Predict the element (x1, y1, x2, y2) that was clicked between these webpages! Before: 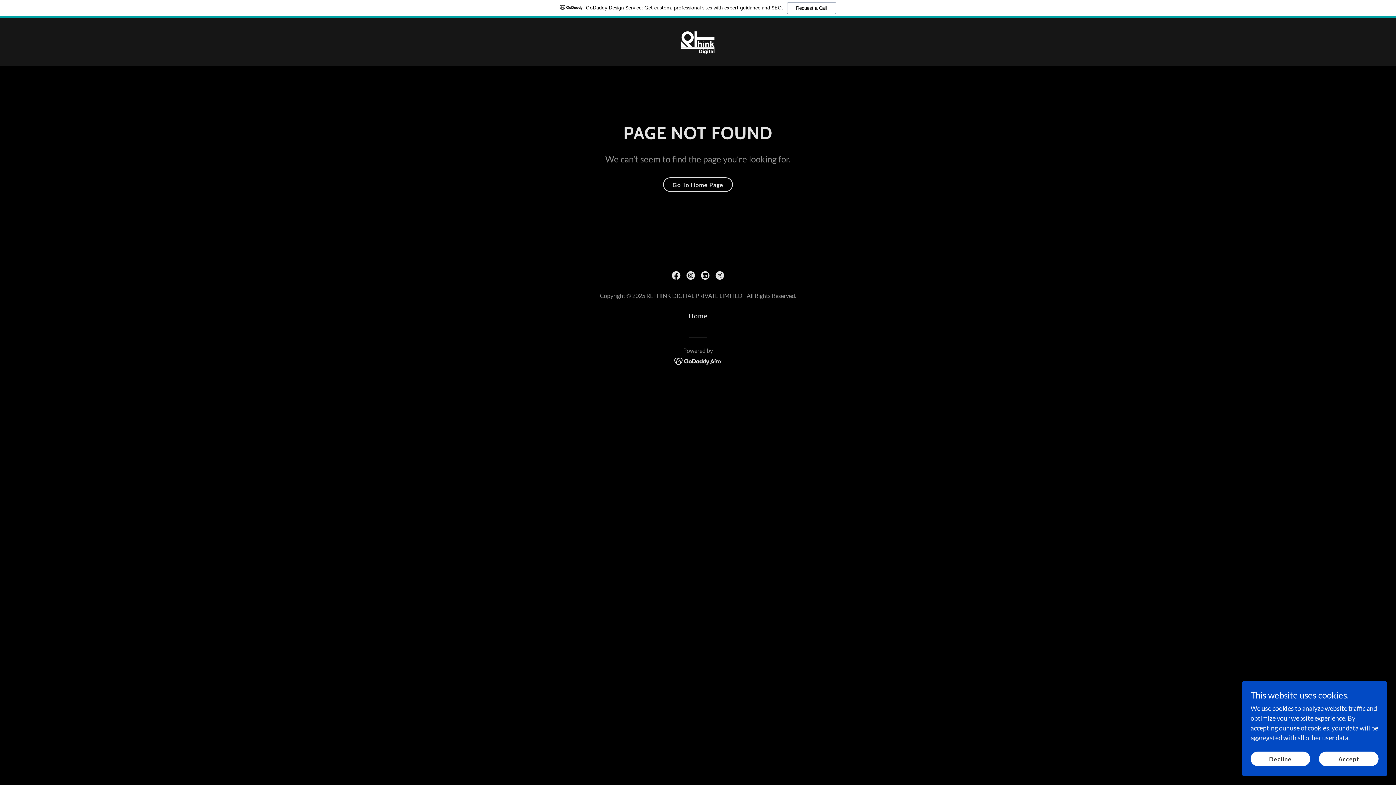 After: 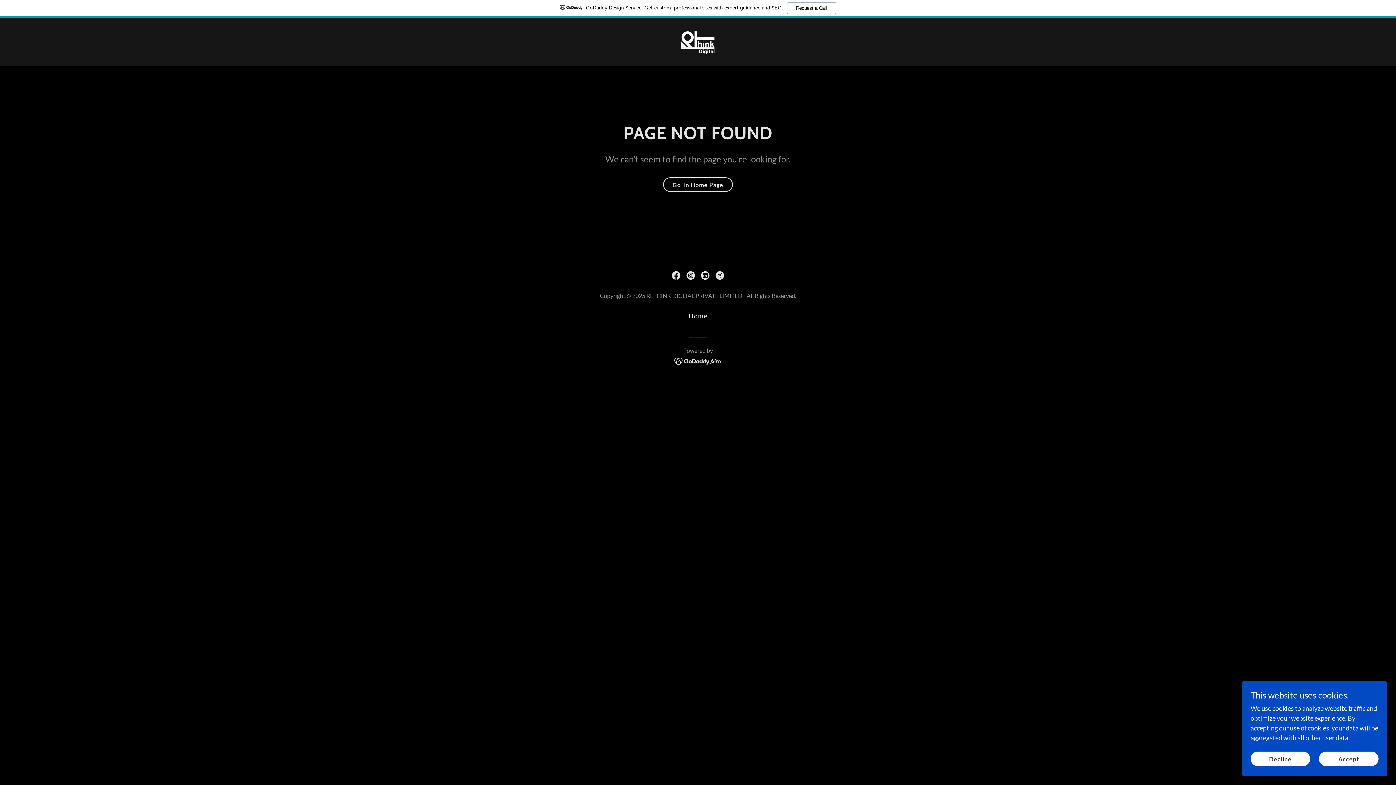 Action: bbox: (698, 268, 712, 282) label: LinkedIn Social Link